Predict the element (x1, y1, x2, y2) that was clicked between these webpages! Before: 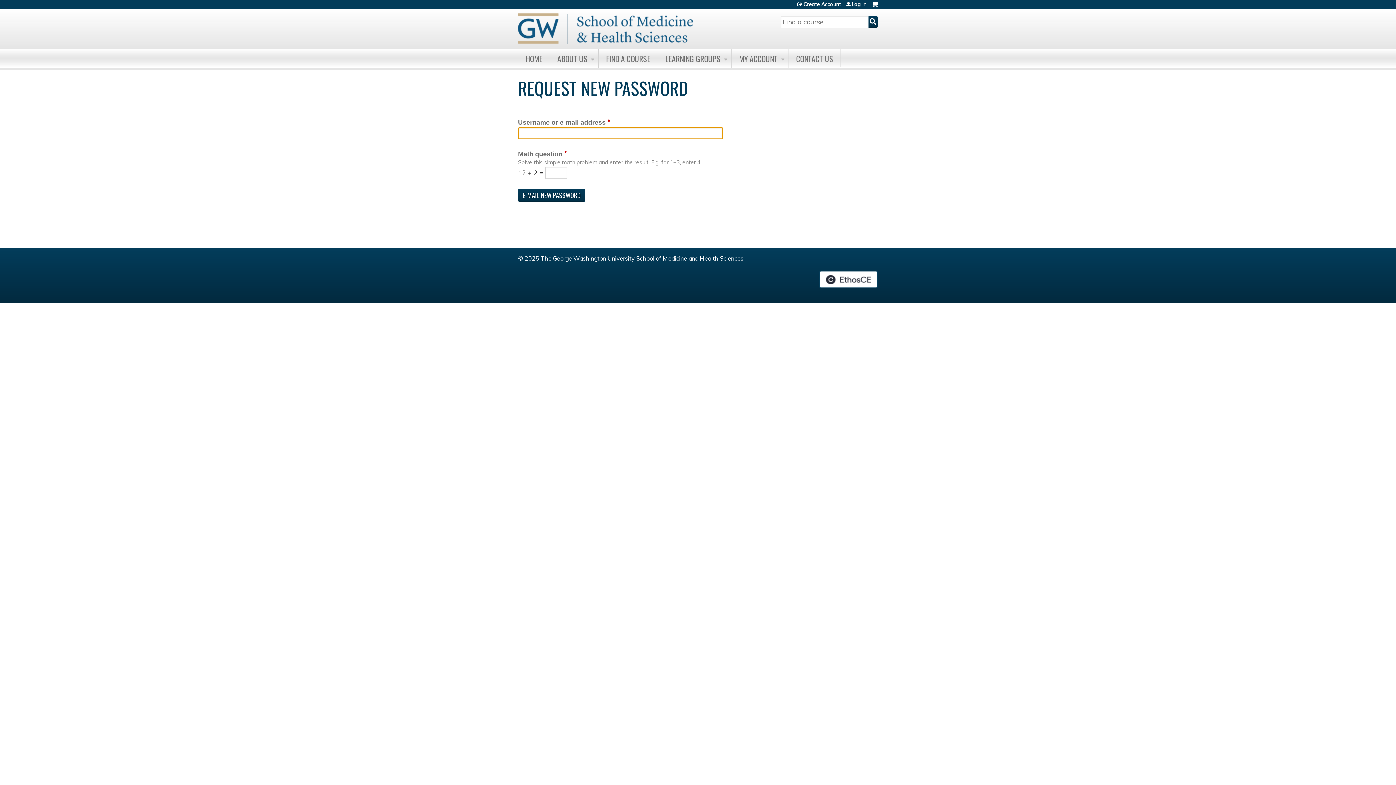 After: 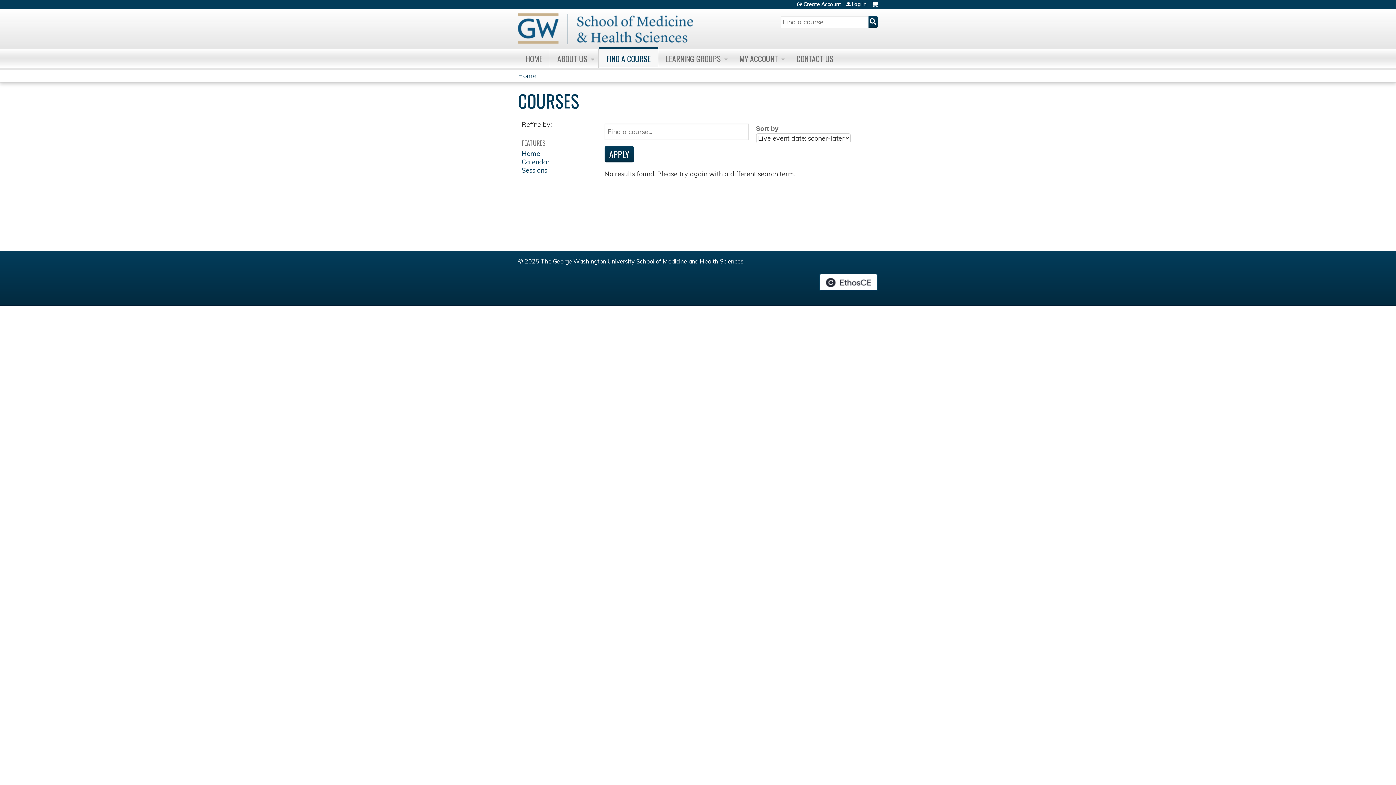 Action: bbox: (598, 49, 658, 67) label: FIND A COURSE